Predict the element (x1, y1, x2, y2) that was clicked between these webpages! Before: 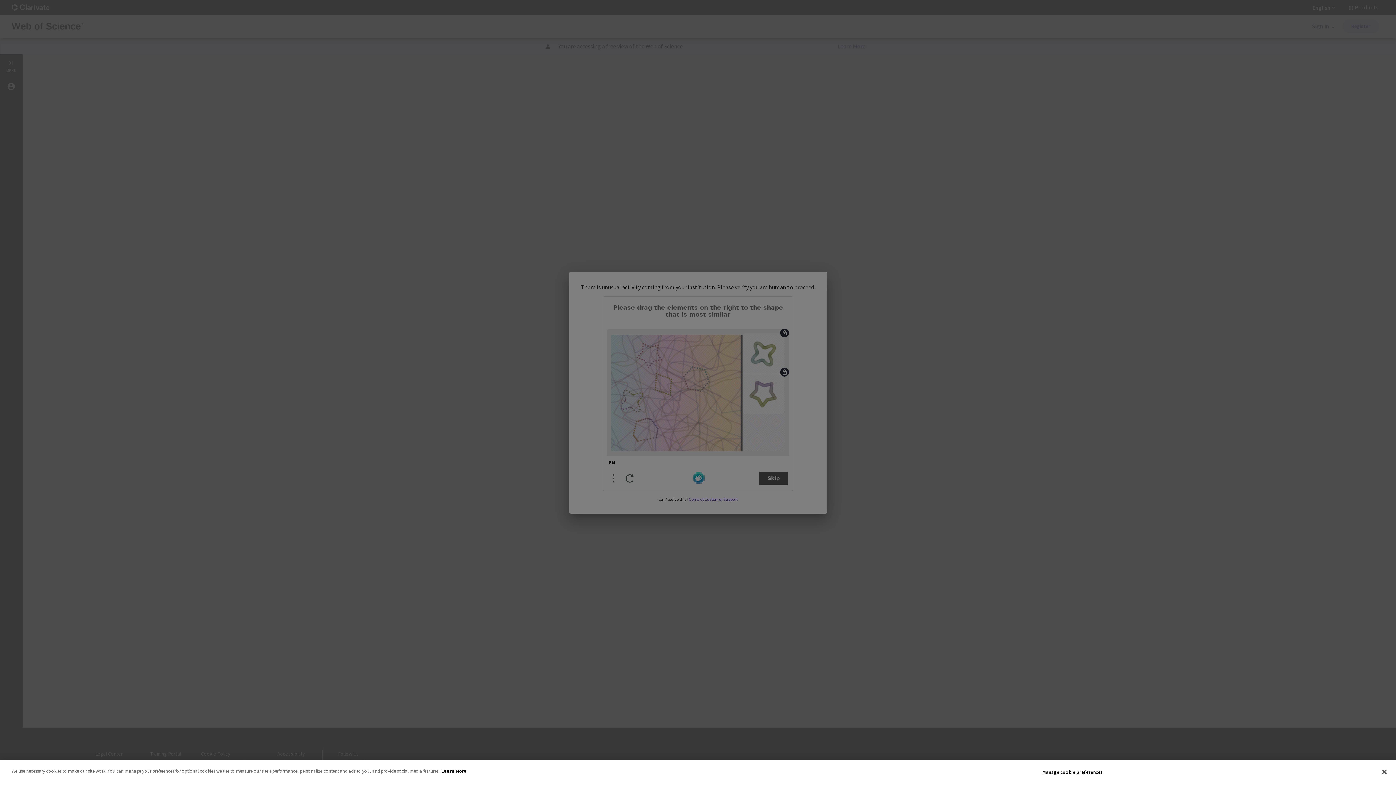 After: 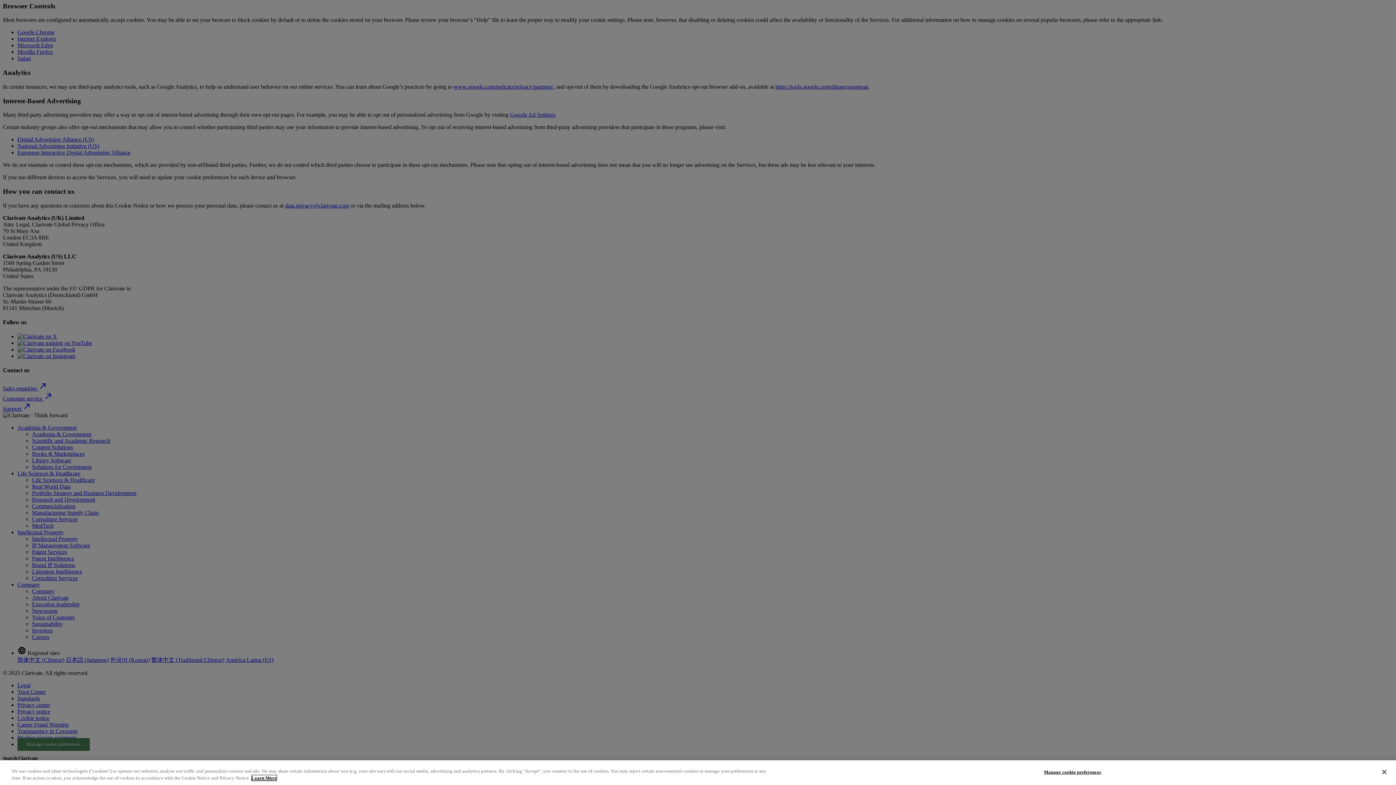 Action: bbox: (441, 768, 466, 774) label: More information about your privacy